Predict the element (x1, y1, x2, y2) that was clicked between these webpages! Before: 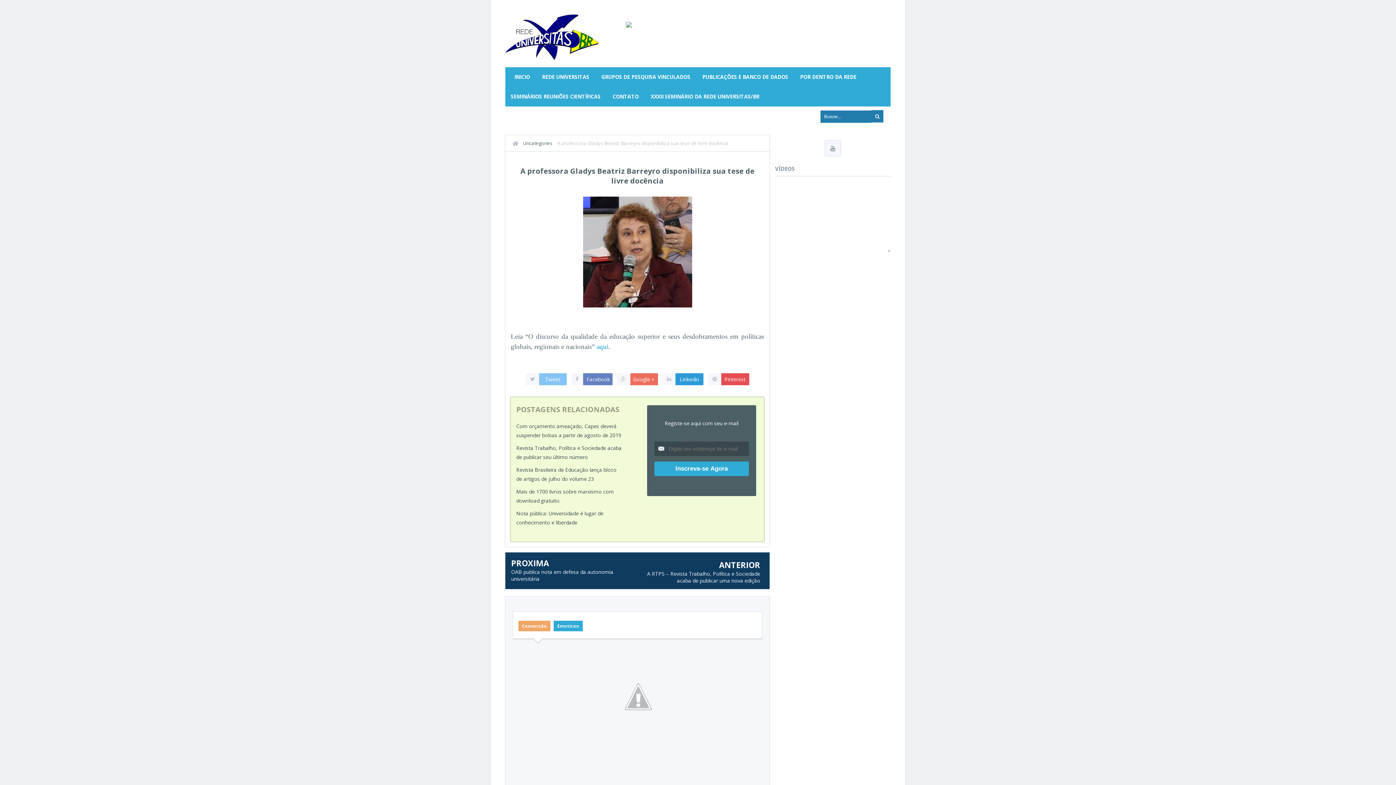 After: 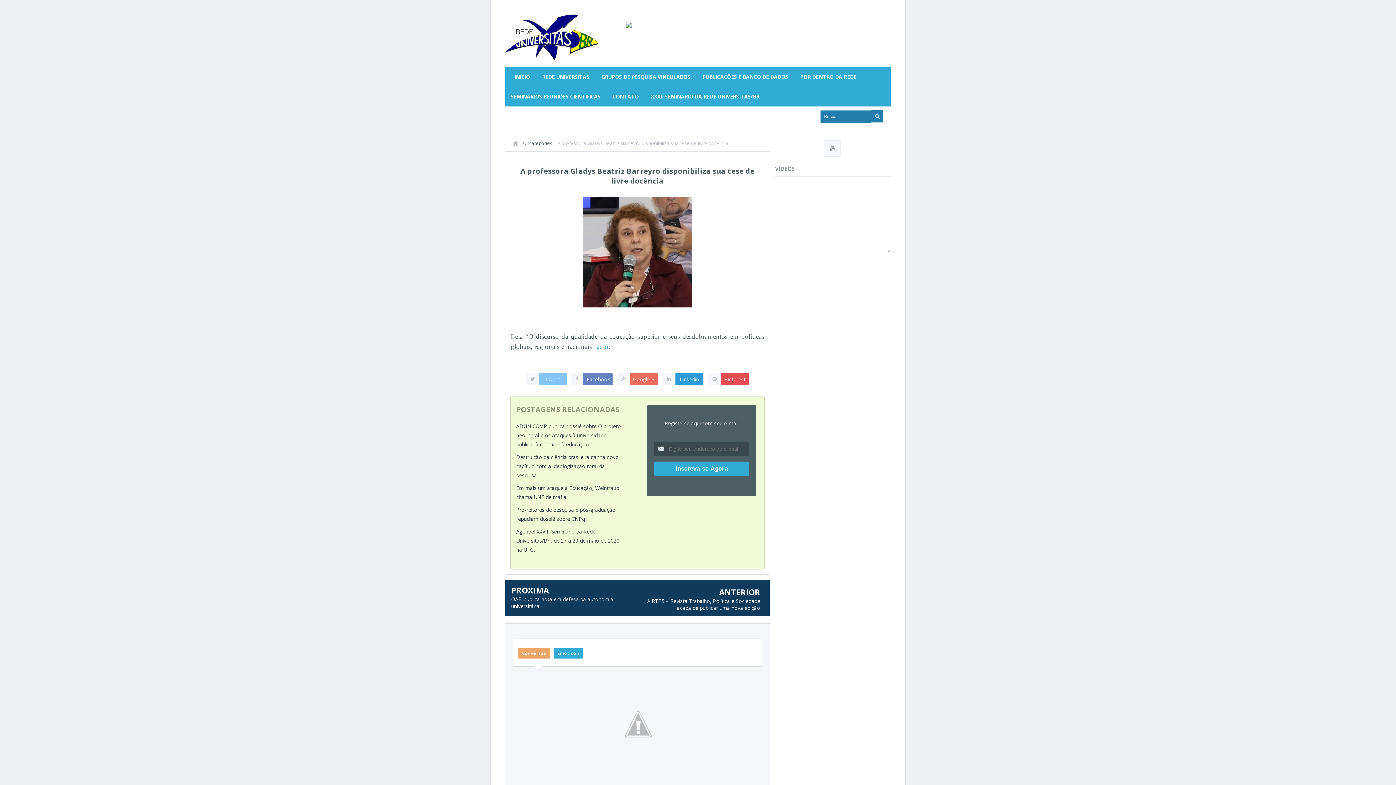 Action: bbox: (536, 67, 594, 86) label: REDE UNIVERSITAS